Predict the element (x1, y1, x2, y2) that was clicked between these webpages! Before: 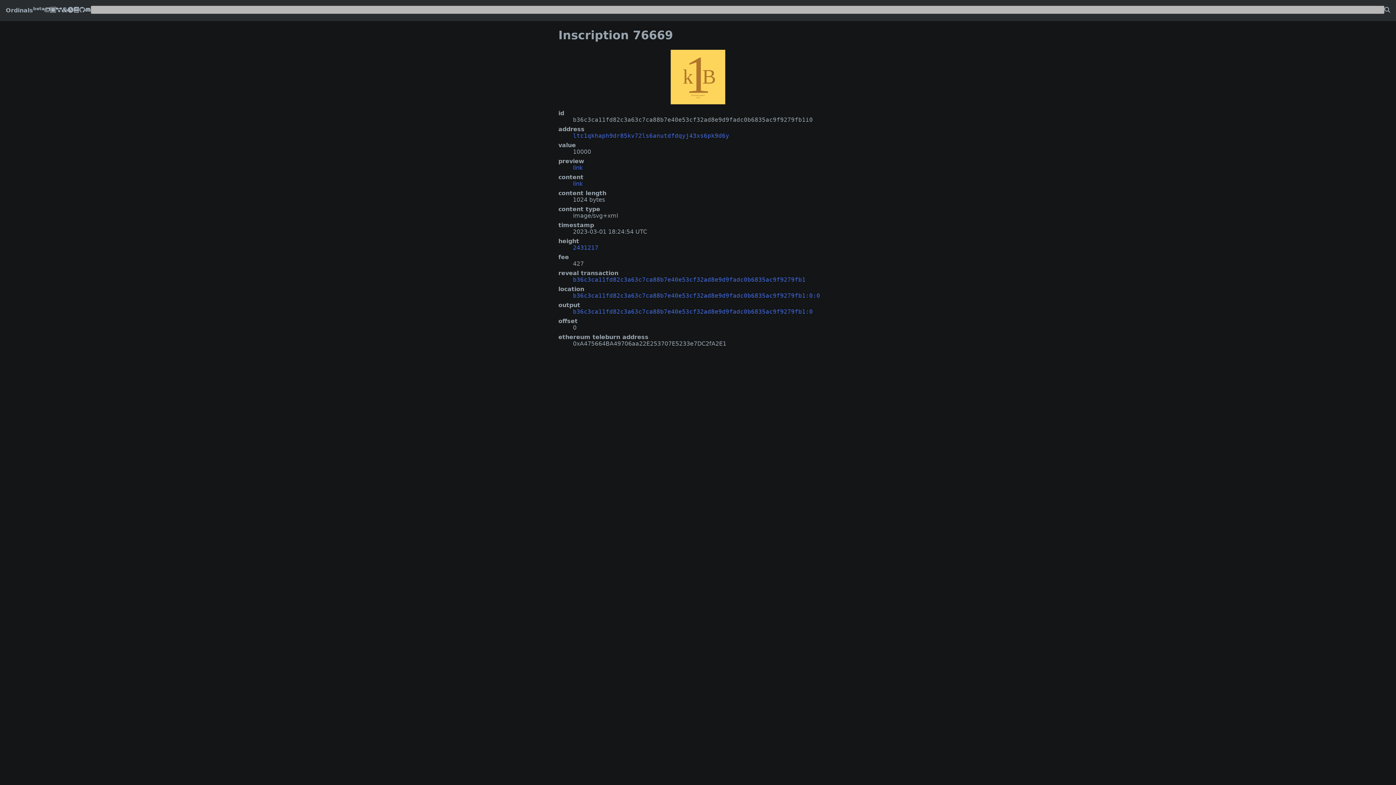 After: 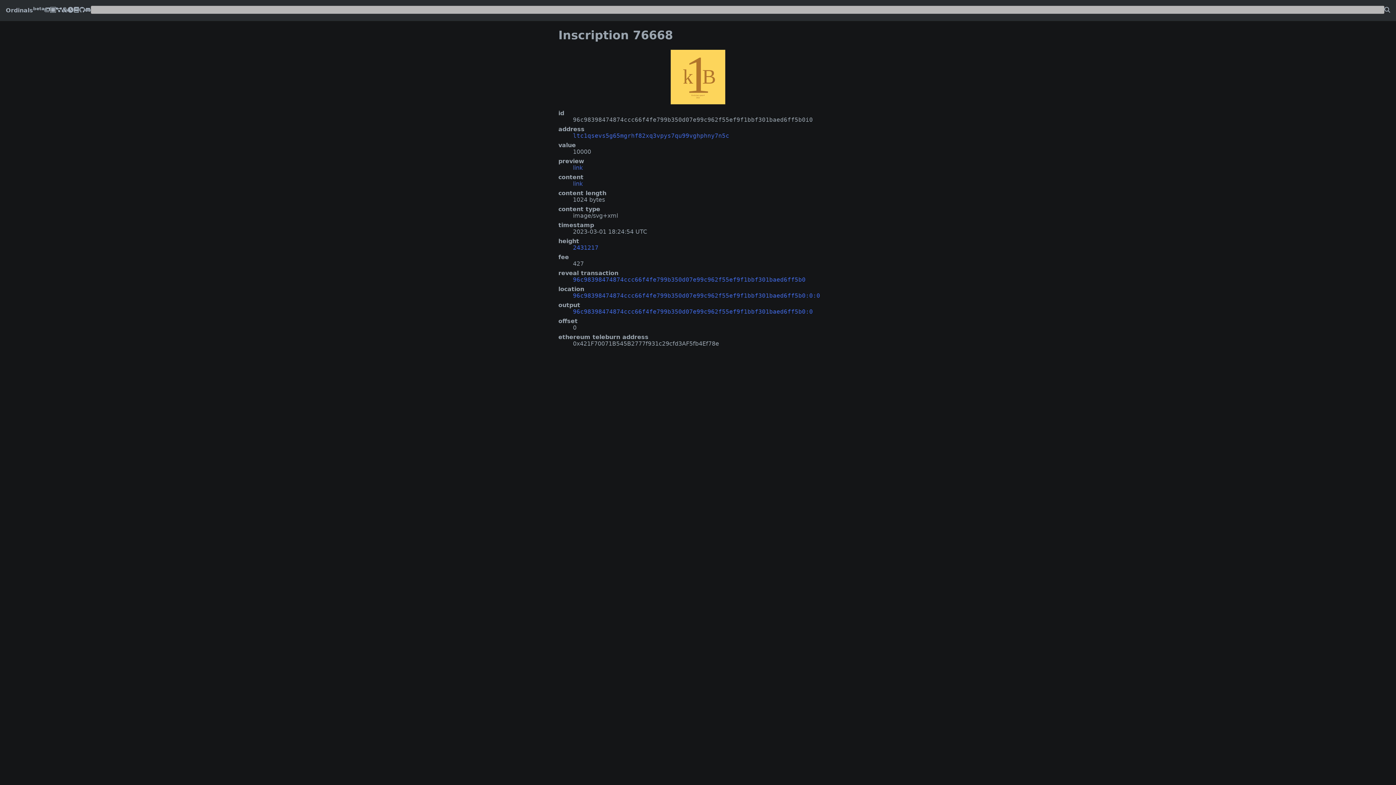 Action: label: ❮ bbox: (558, 49, 593, 104)